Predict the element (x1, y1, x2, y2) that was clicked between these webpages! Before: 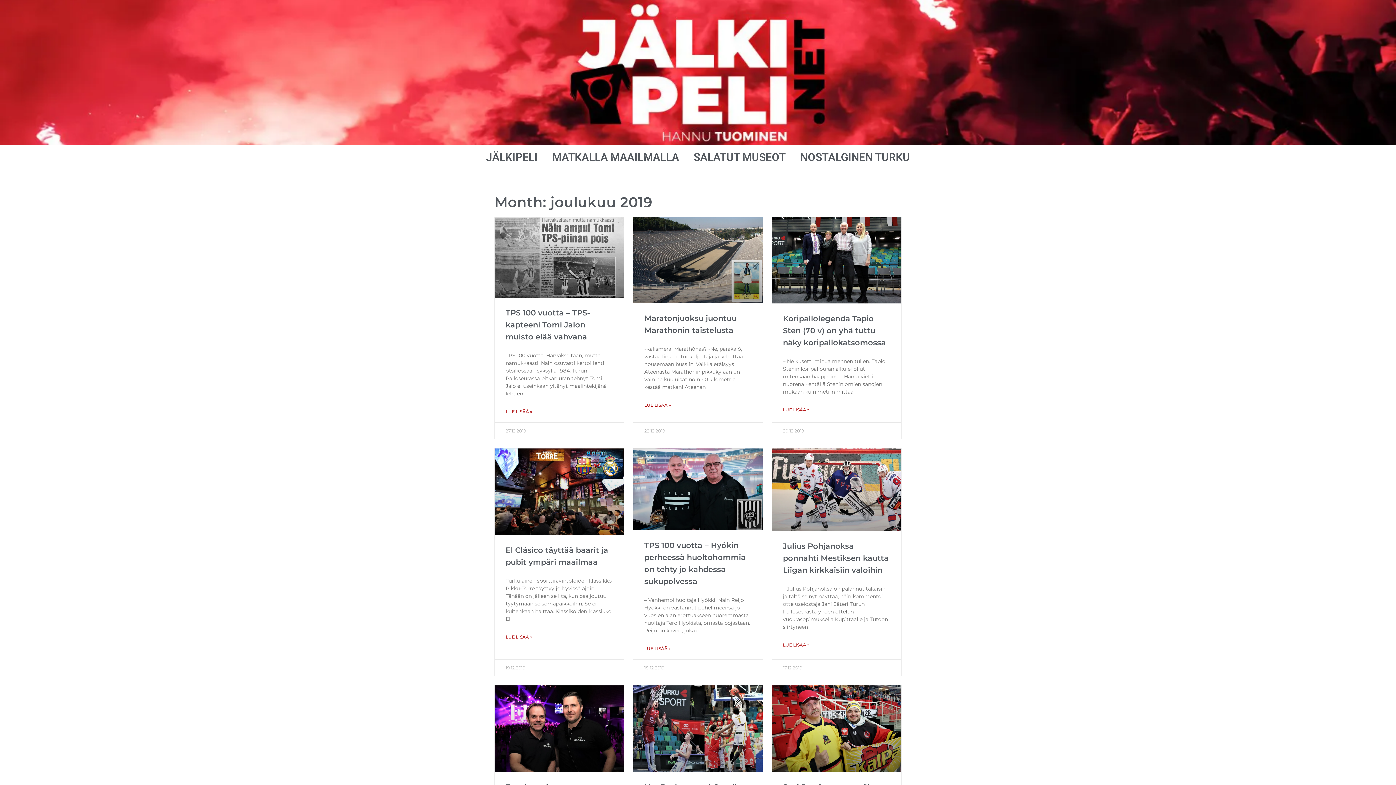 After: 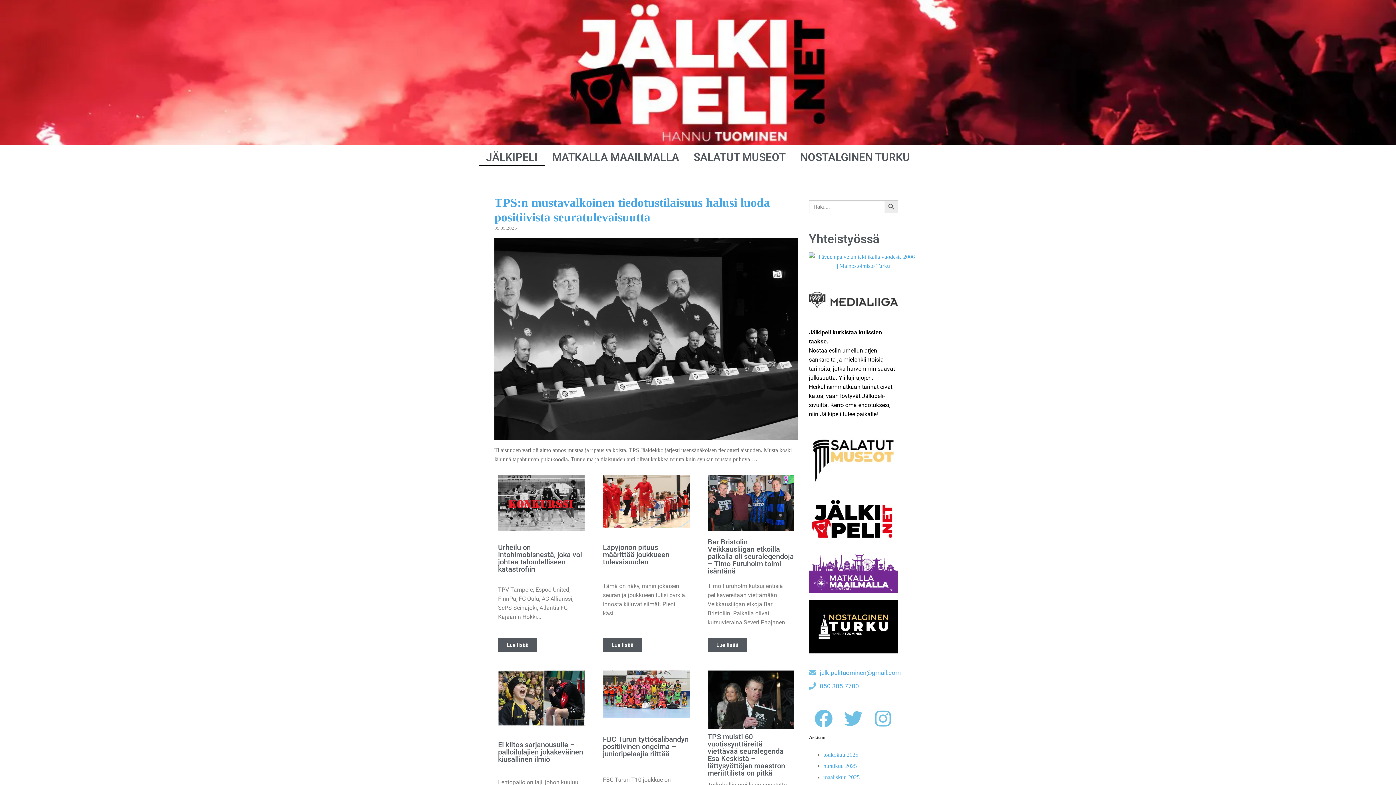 Action: bbox: (478, 149, 545, 165) label: JÄLKIPELI